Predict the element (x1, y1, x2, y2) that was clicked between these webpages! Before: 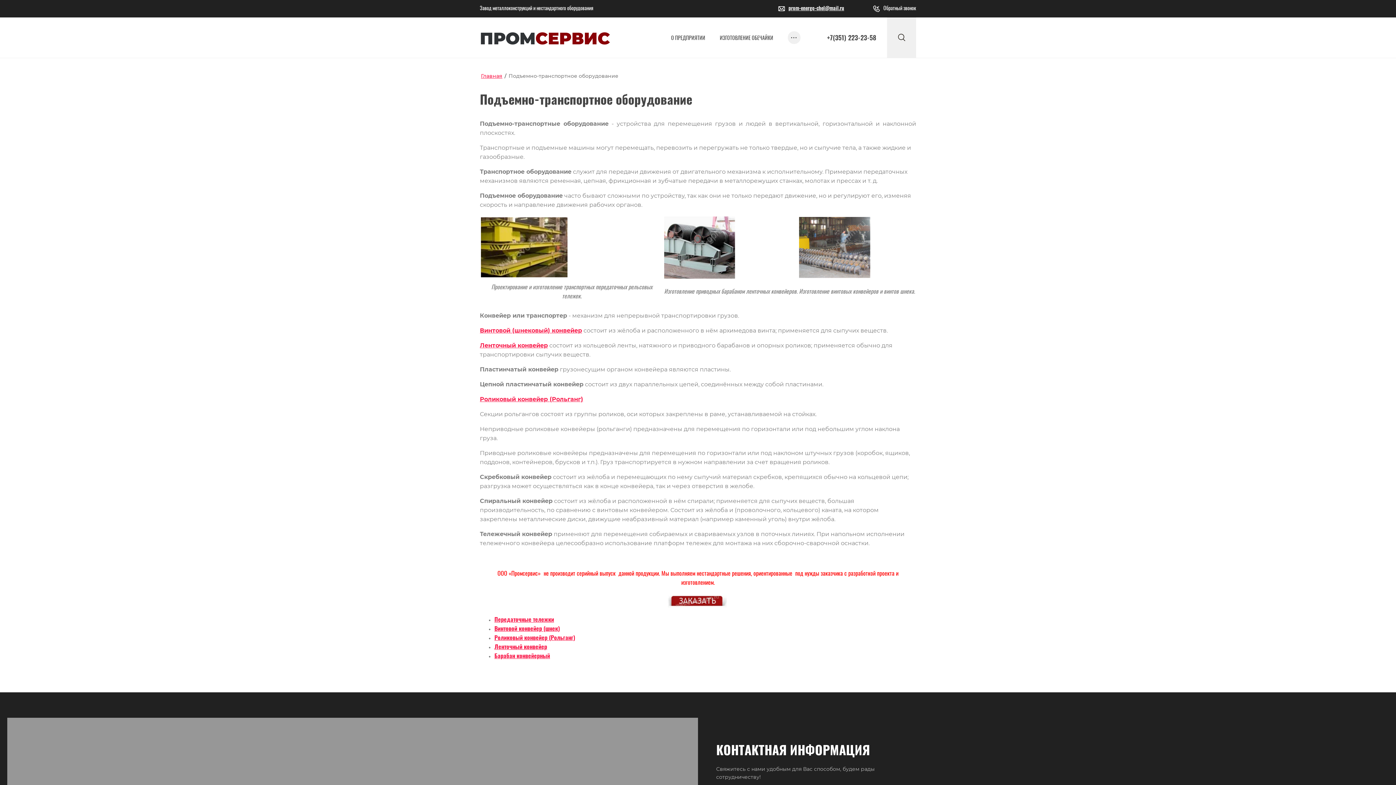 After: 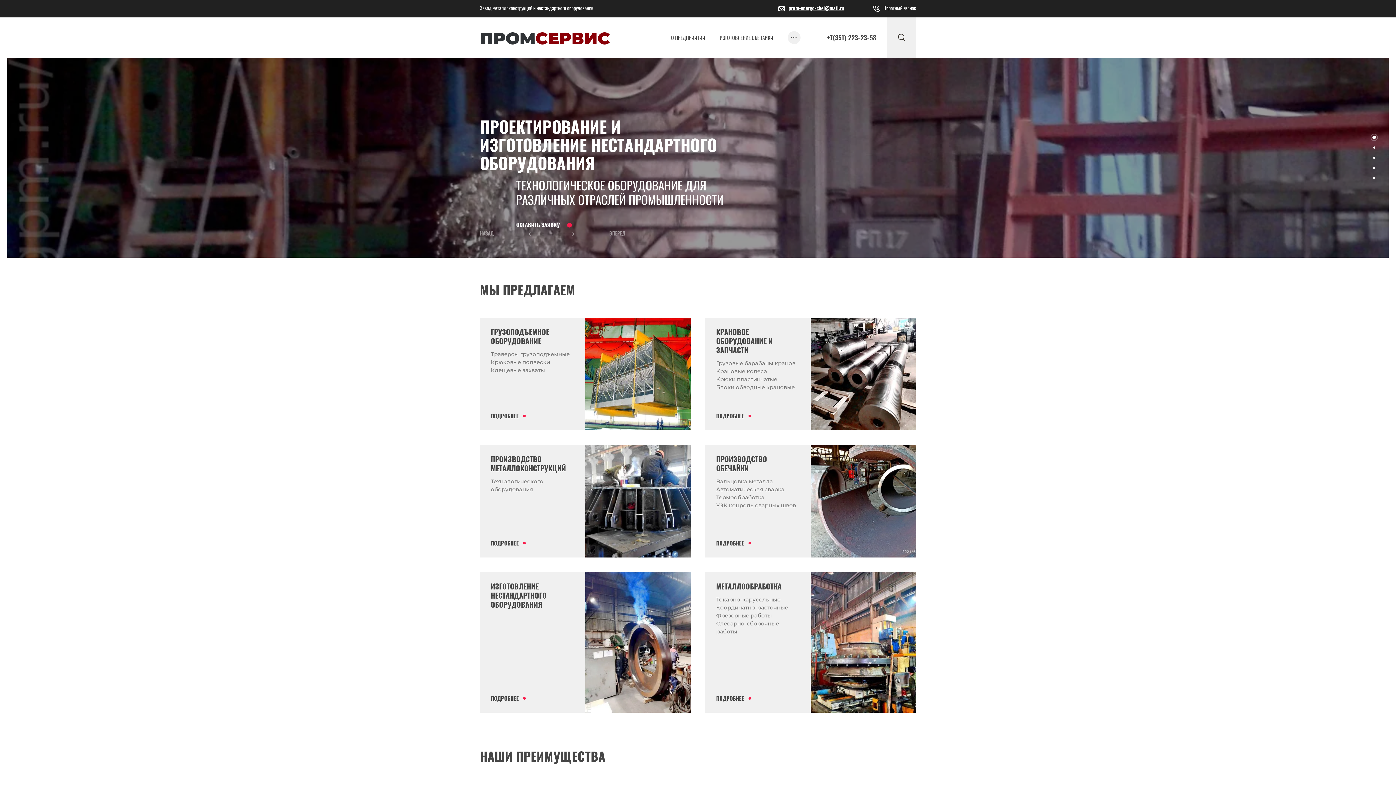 Action: label: О ПРЕДПРИЯТИИ bbox: (671, 23, 705, 51)